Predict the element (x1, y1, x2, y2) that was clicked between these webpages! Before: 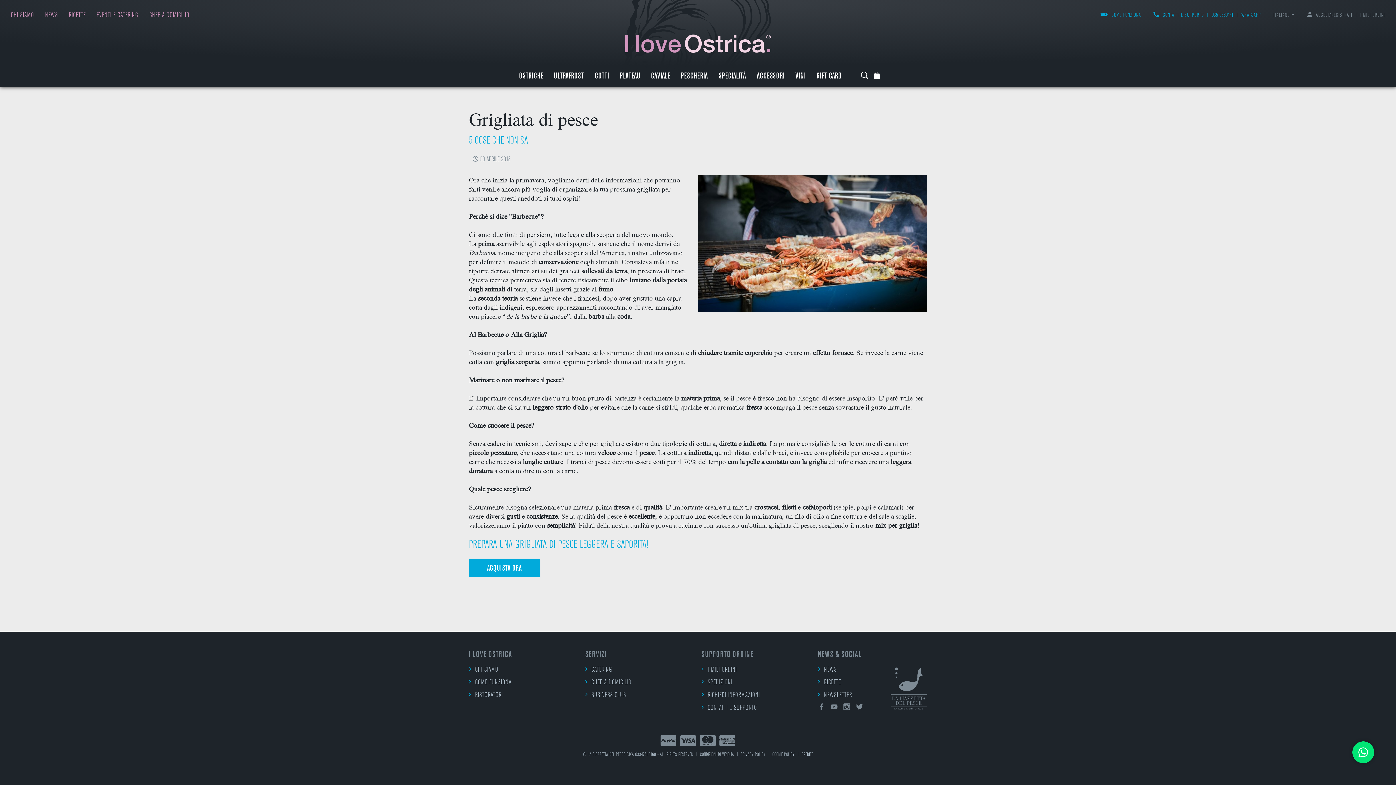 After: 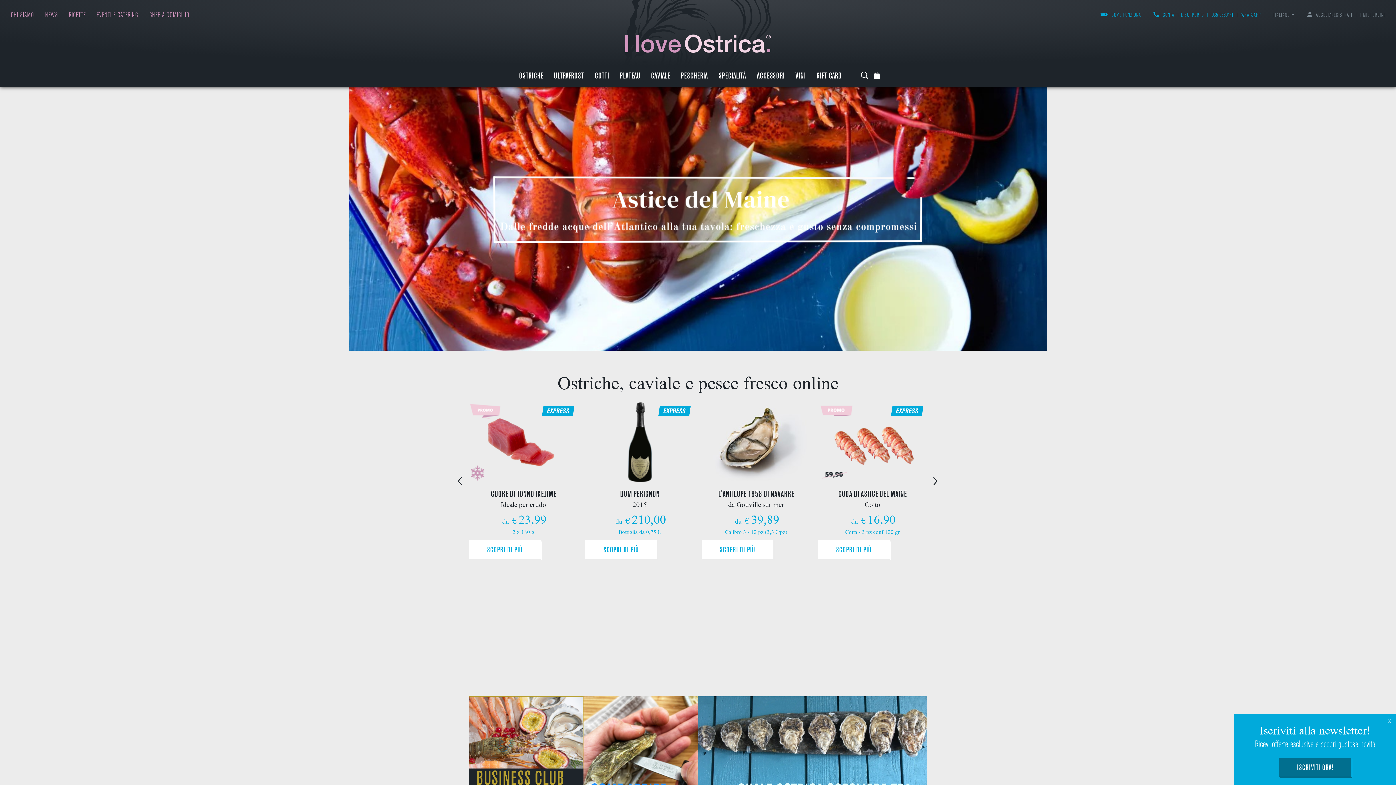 Action: bbox: (625, 40, 770, 47)